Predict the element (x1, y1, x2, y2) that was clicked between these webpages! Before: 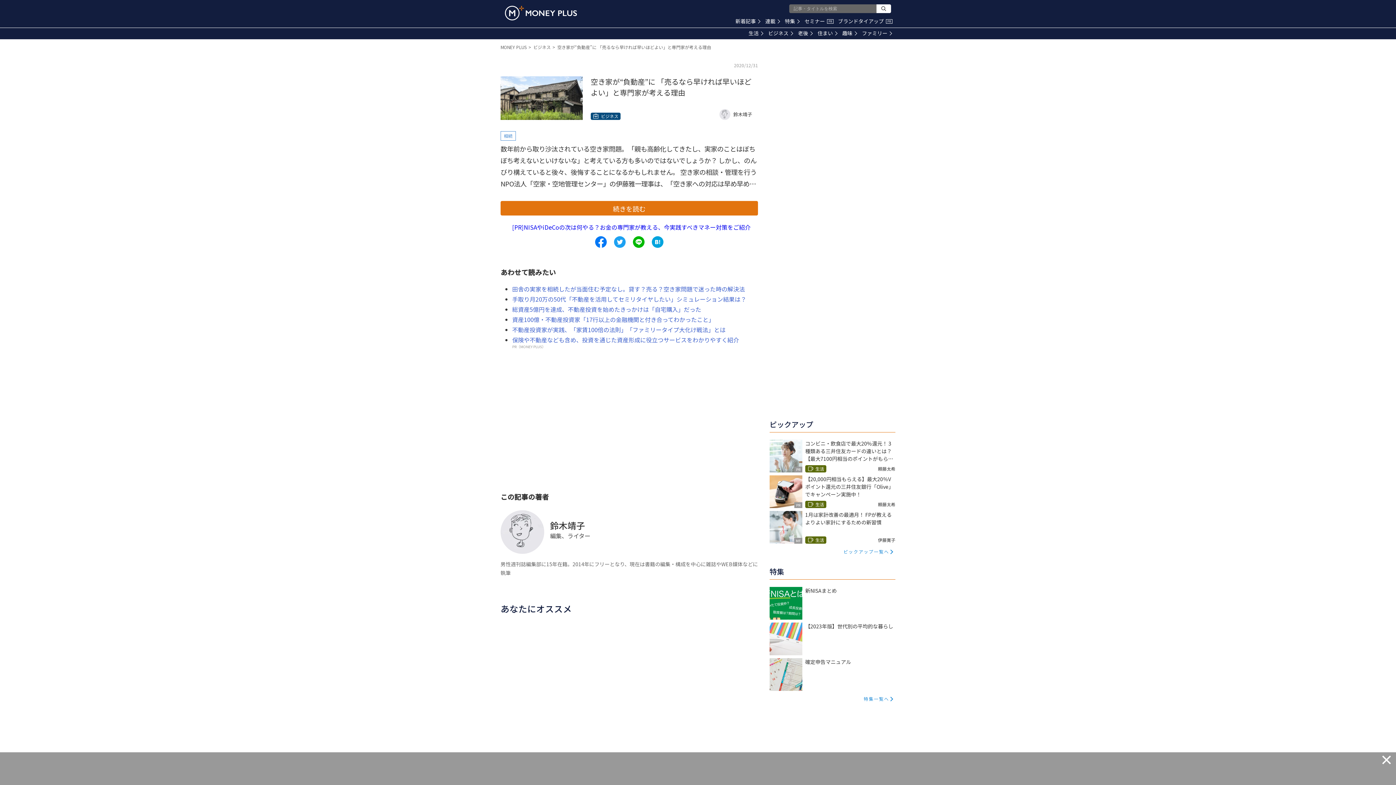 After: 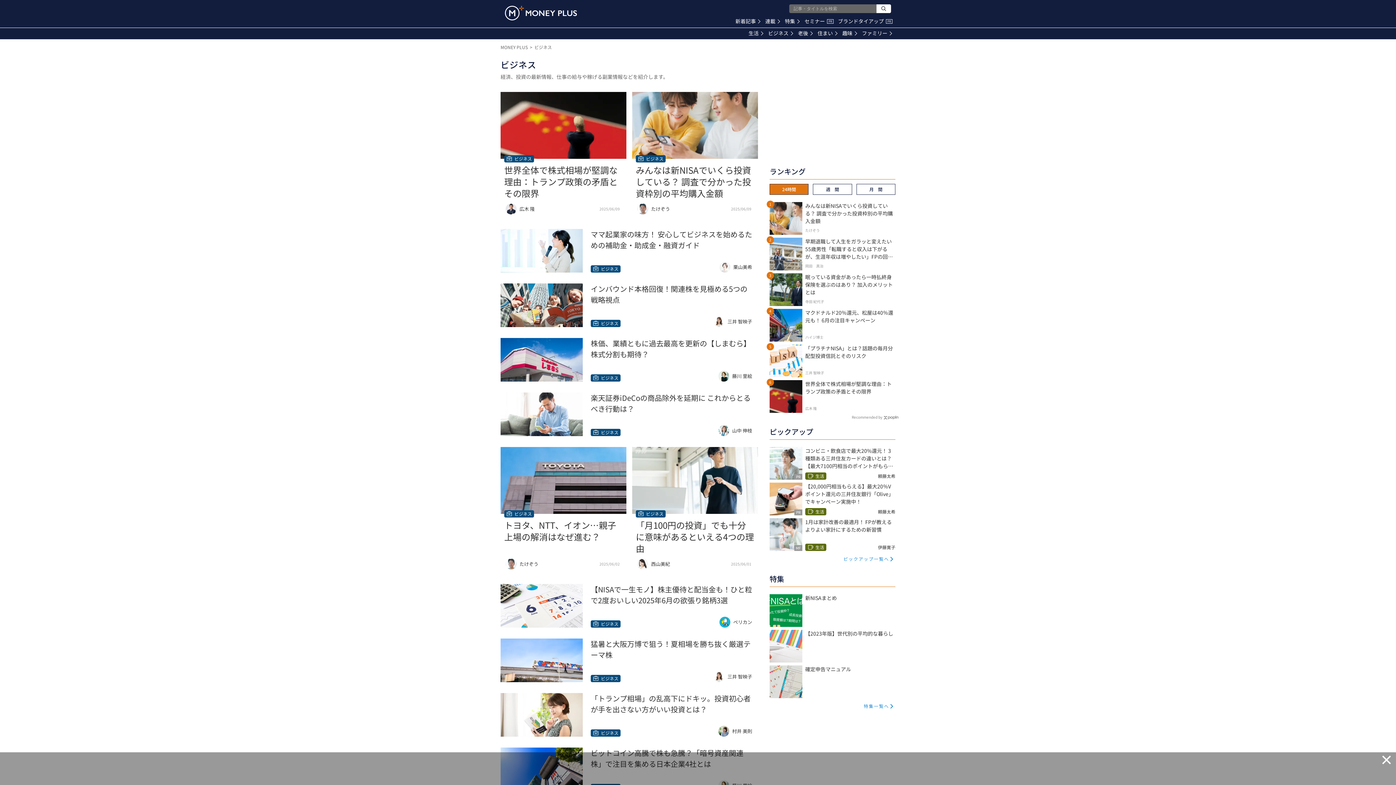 Action: label: ビジネス bbox: (768, 29, 793, 36)